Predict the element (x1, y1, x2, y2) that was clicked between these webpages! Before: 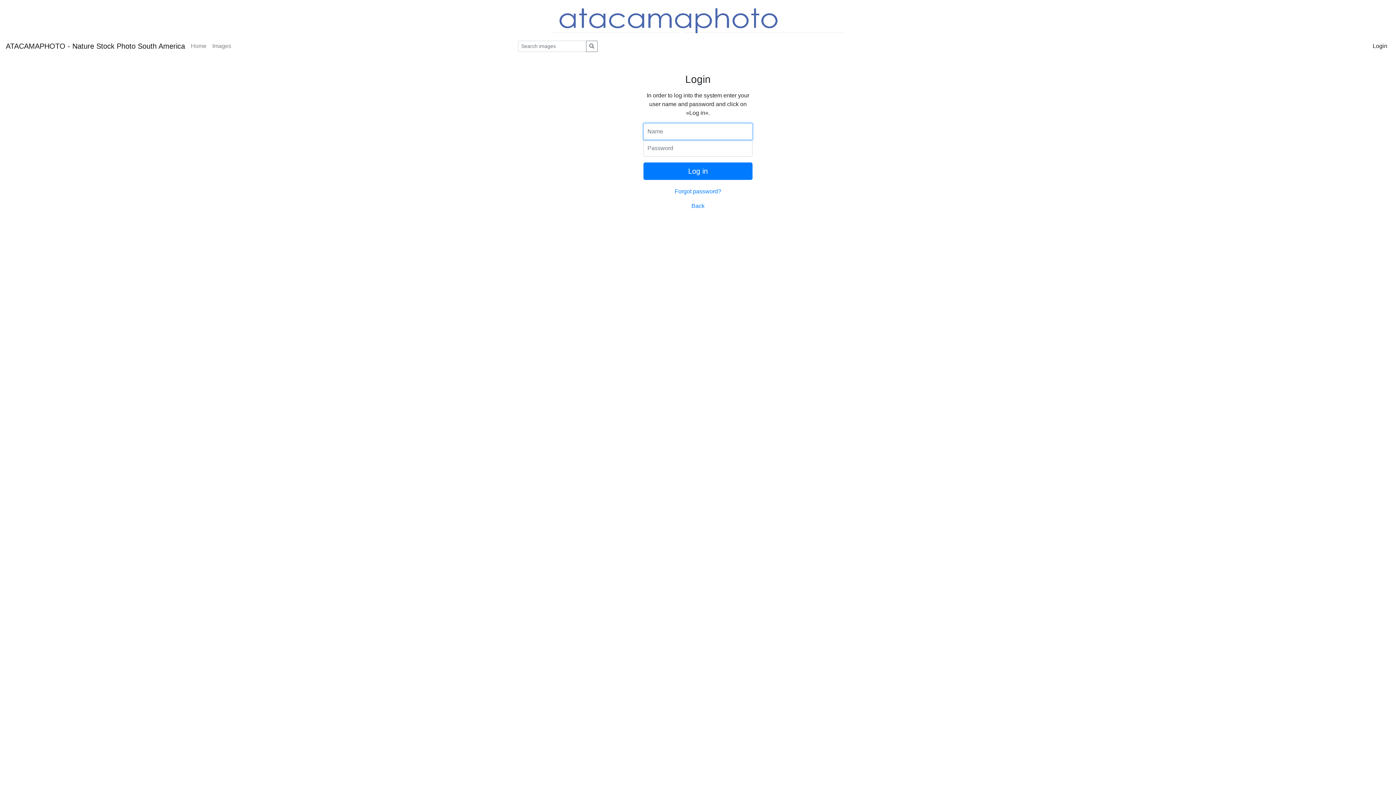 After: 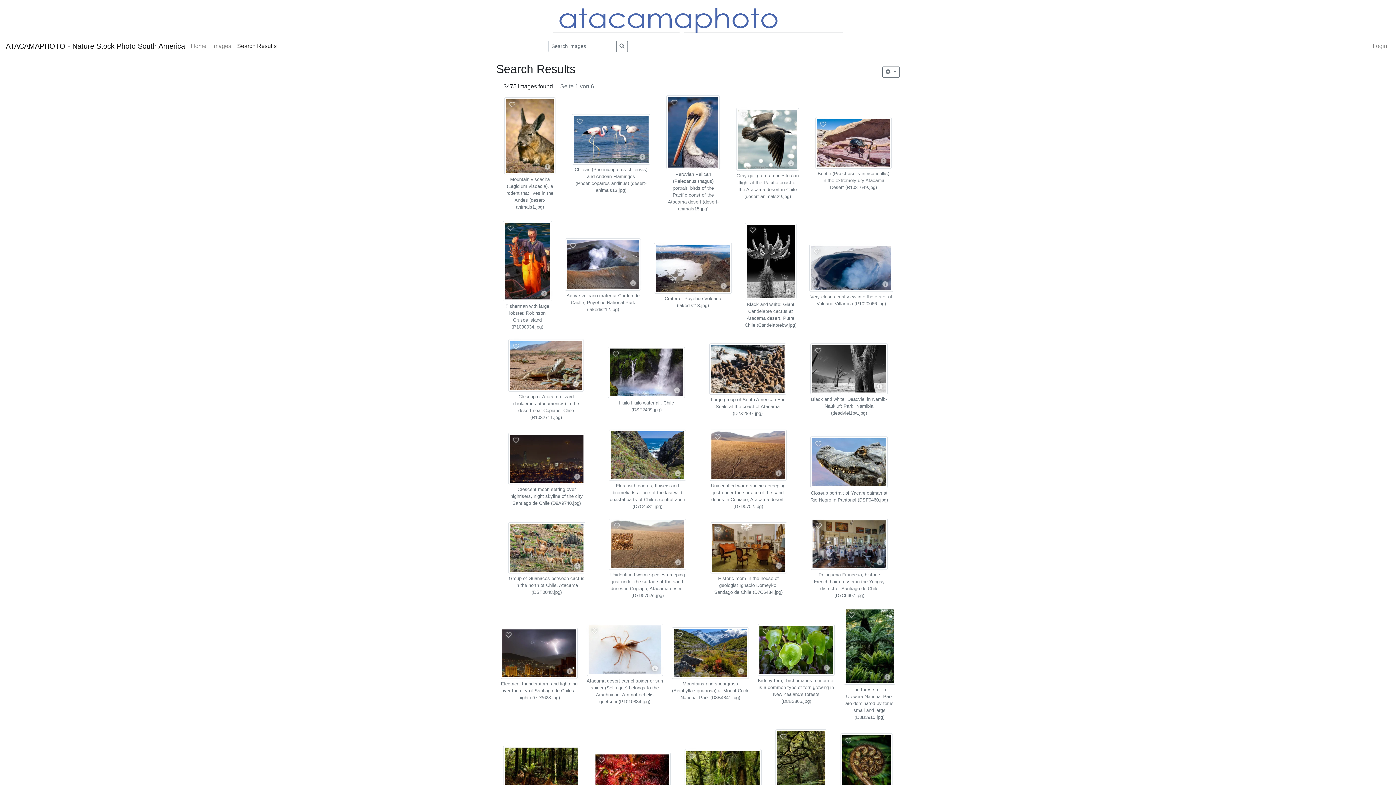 Action: bbox: (586, 40, 597, 51)